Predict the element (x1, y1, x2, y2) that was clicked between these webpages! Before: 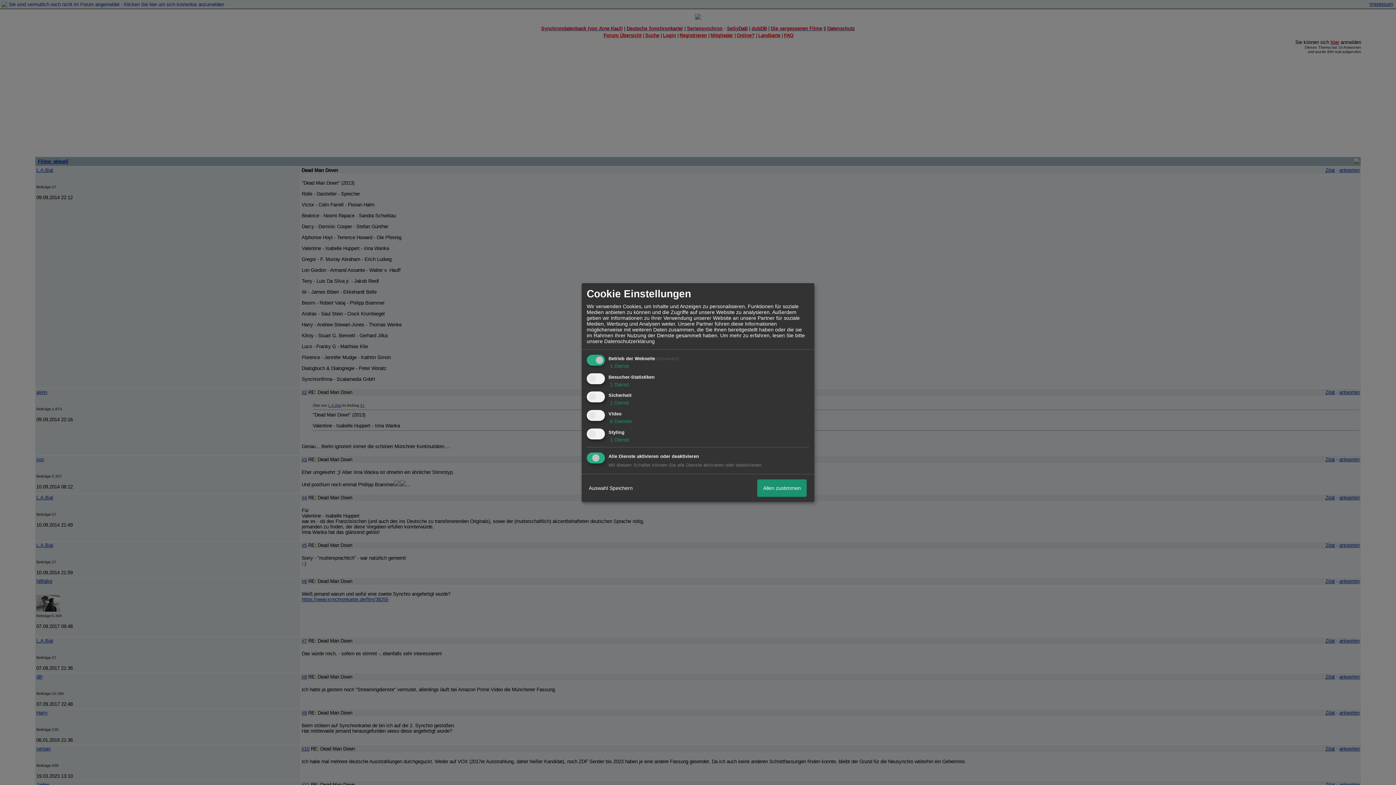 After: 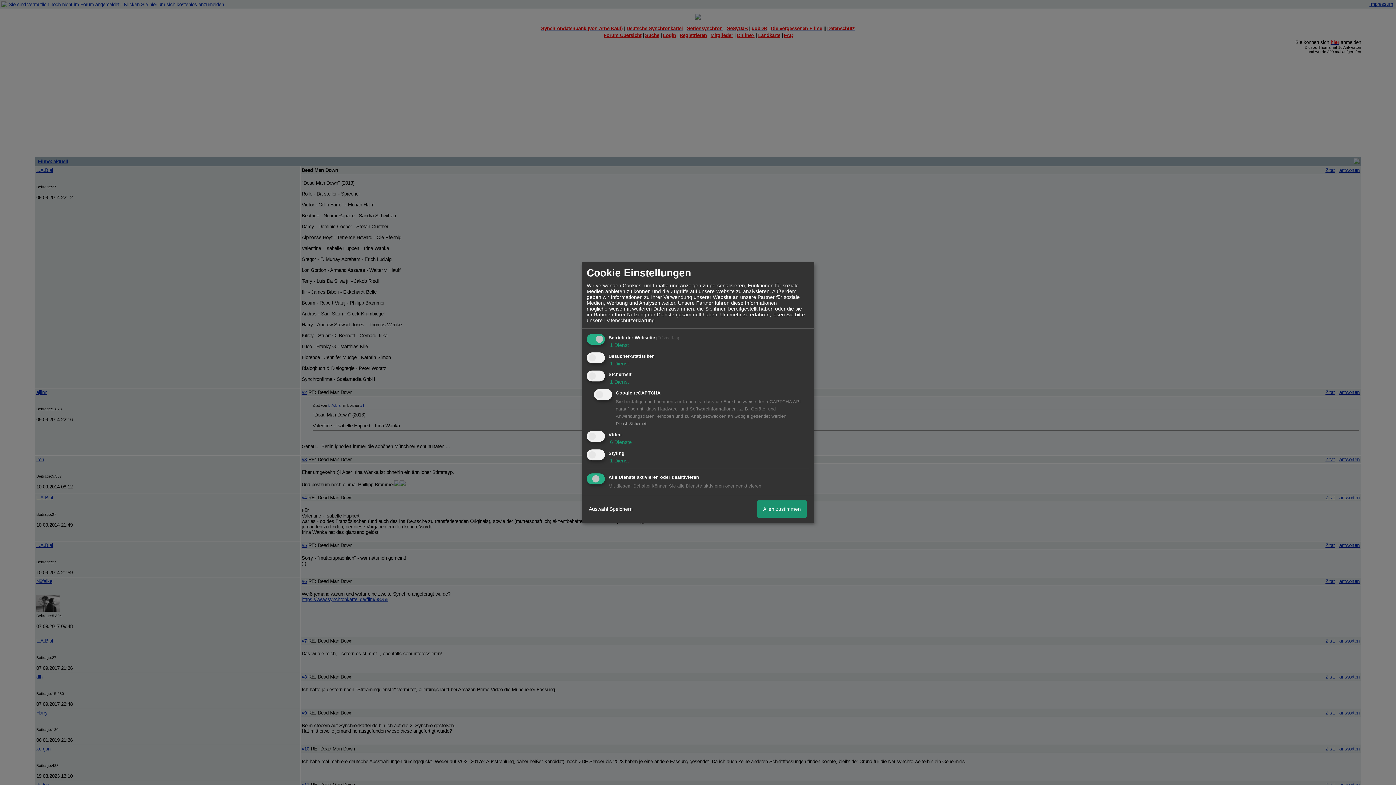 Action: bbox: (608, 400, 629, 406) label:  1 Dienst